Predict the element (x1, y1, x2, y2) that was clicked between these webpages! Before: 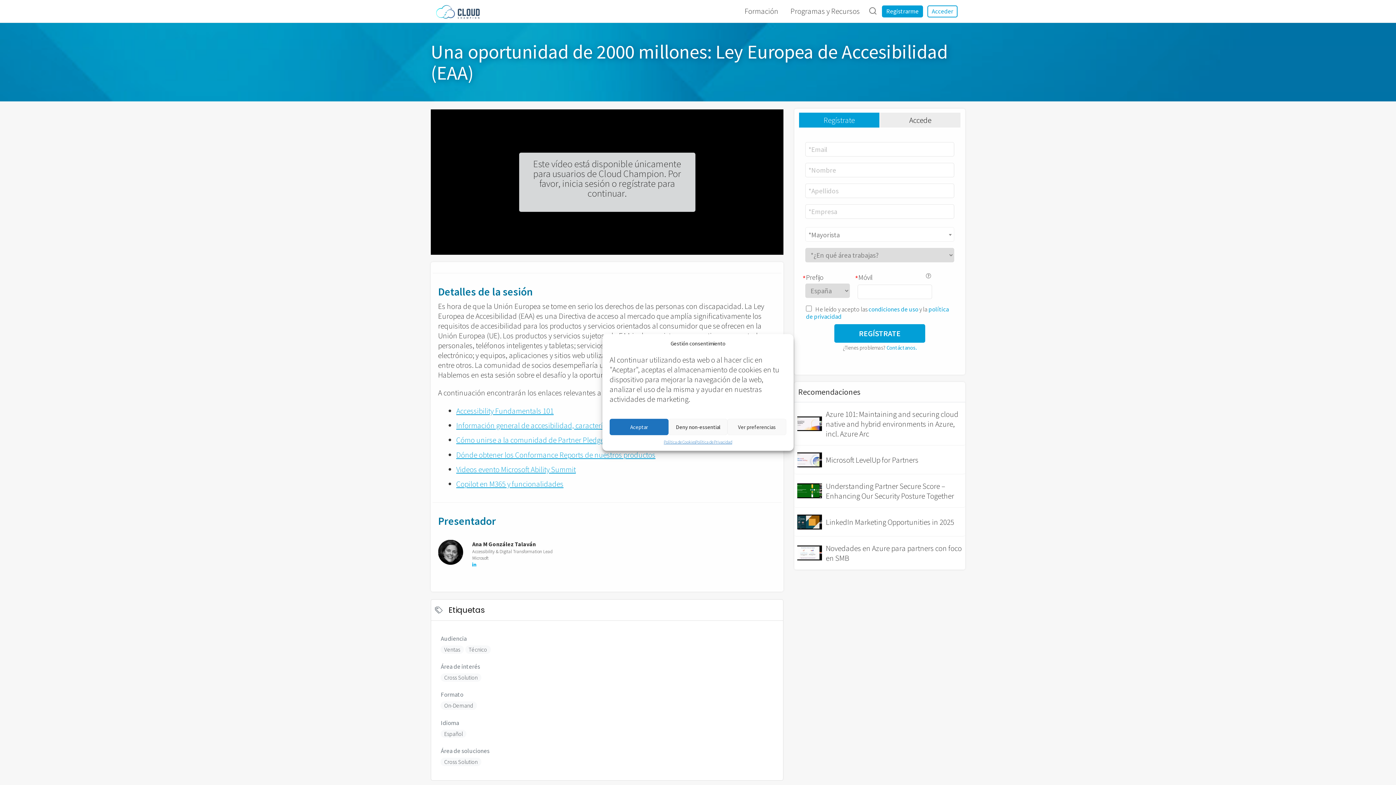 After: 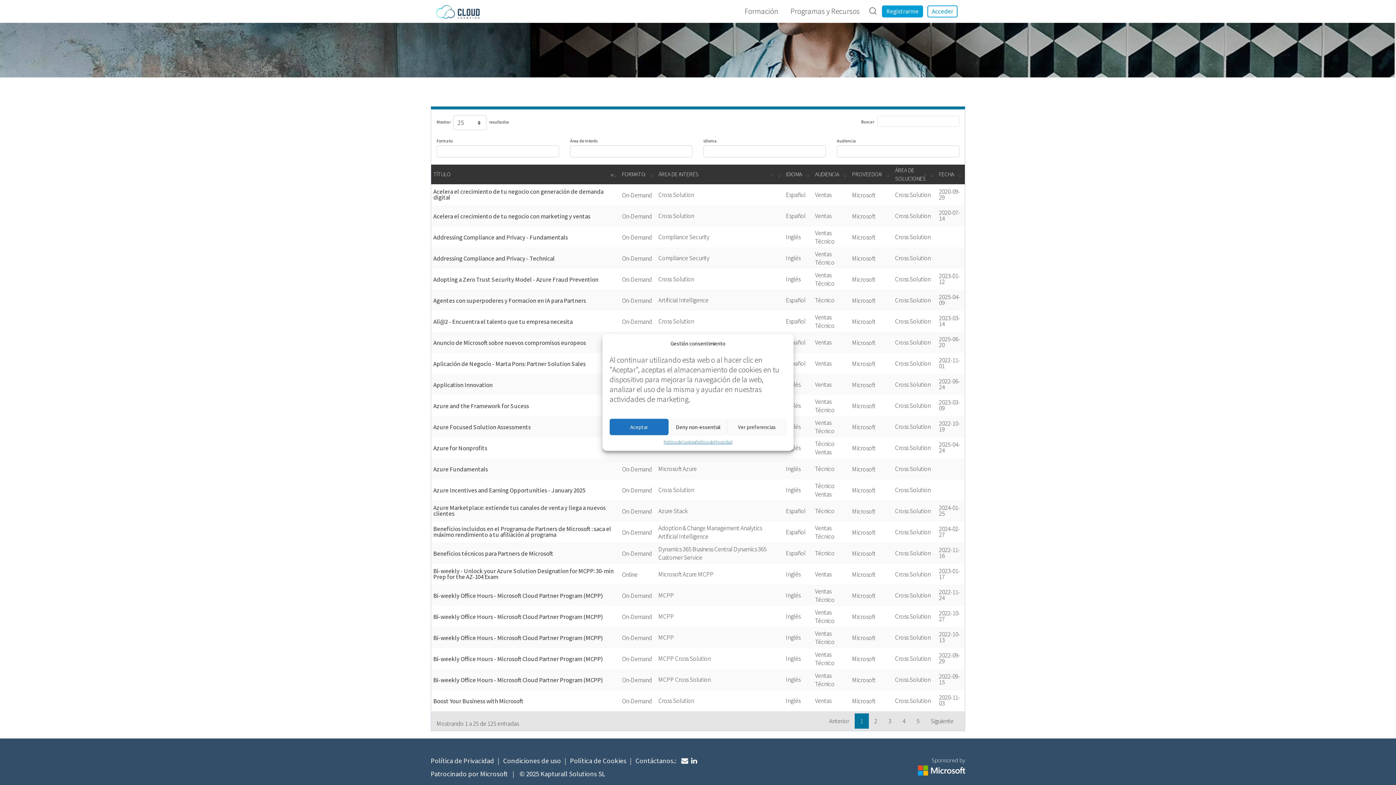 Action: label: Cross Solution bbox: (440, 758, 481, 766)